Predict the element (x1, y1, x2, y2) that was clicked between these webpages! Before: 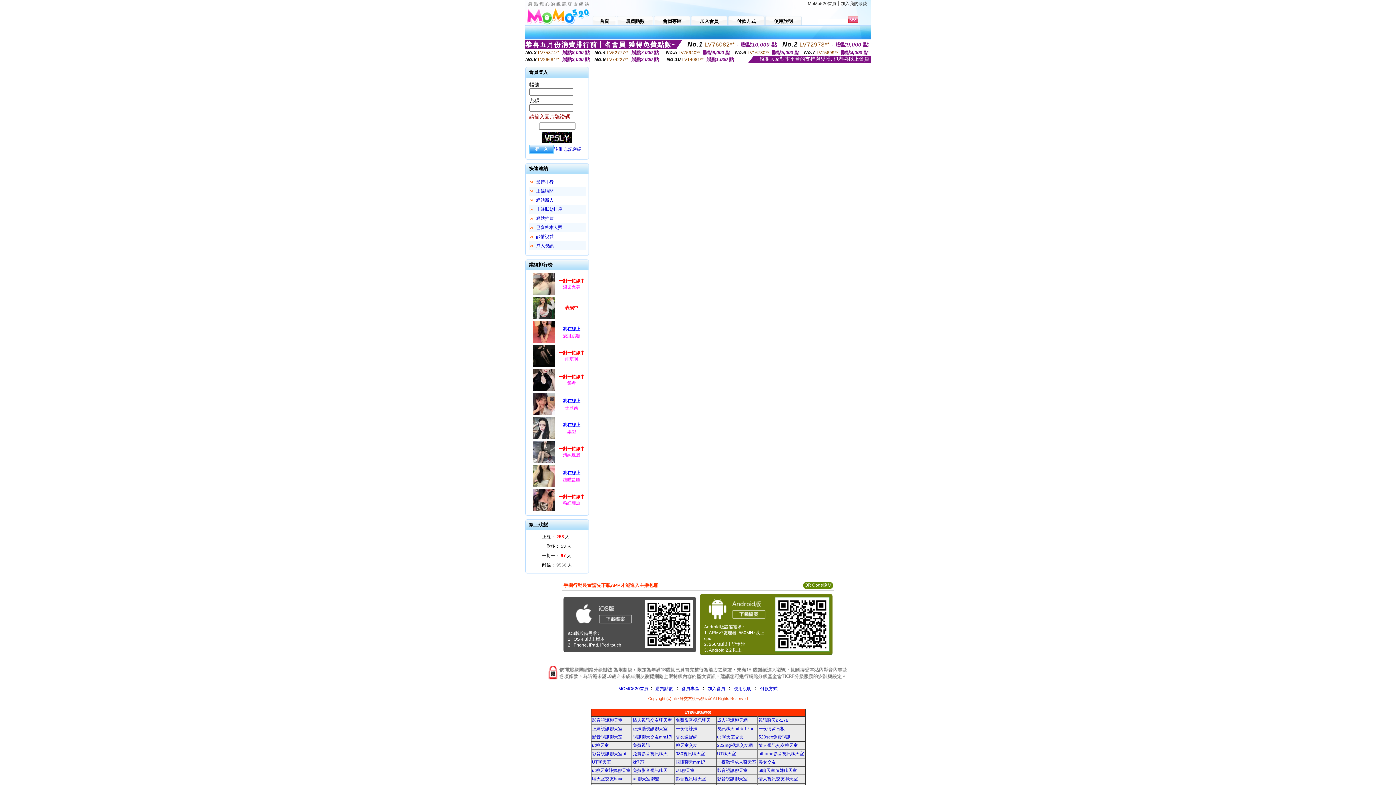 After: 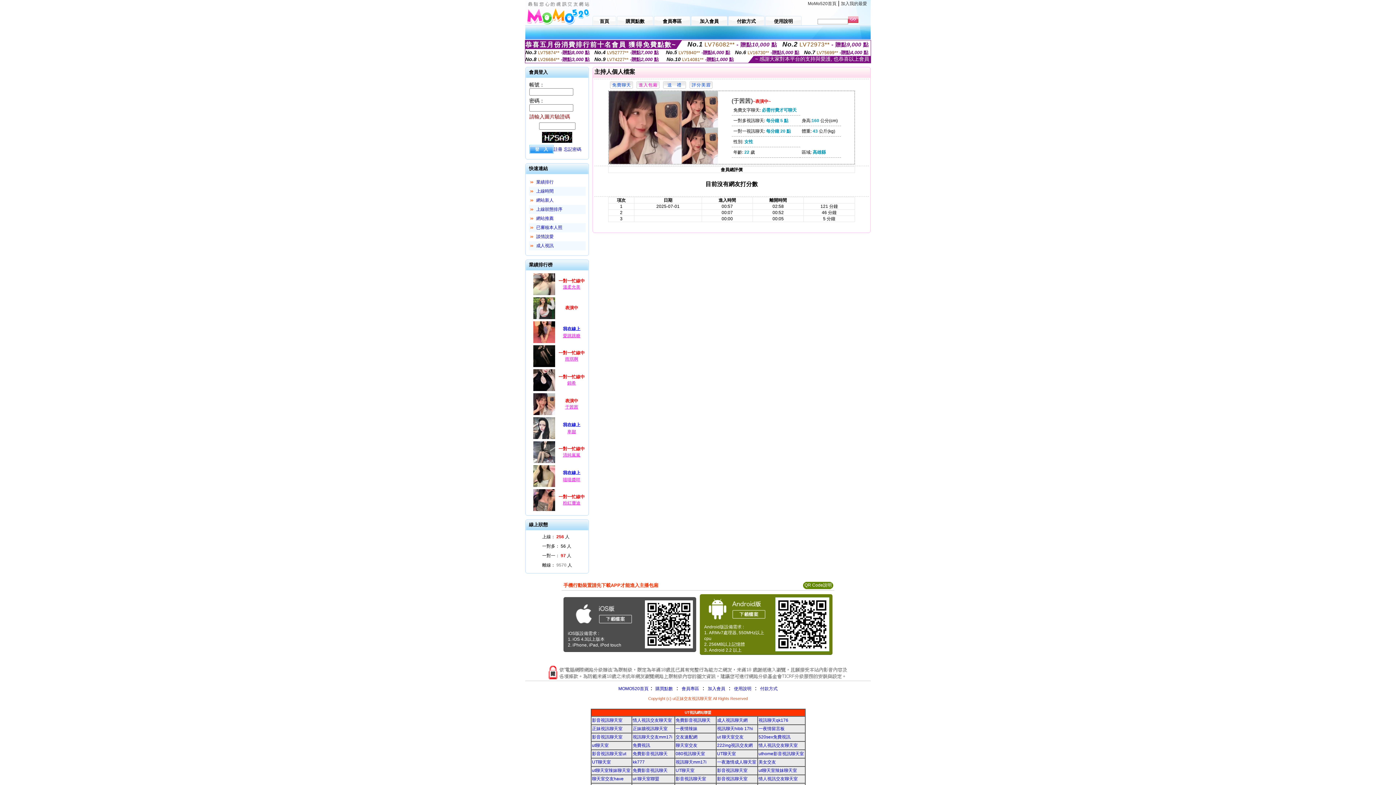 Action: bbox: (565, 405, 578, 410) label: 于茜茜